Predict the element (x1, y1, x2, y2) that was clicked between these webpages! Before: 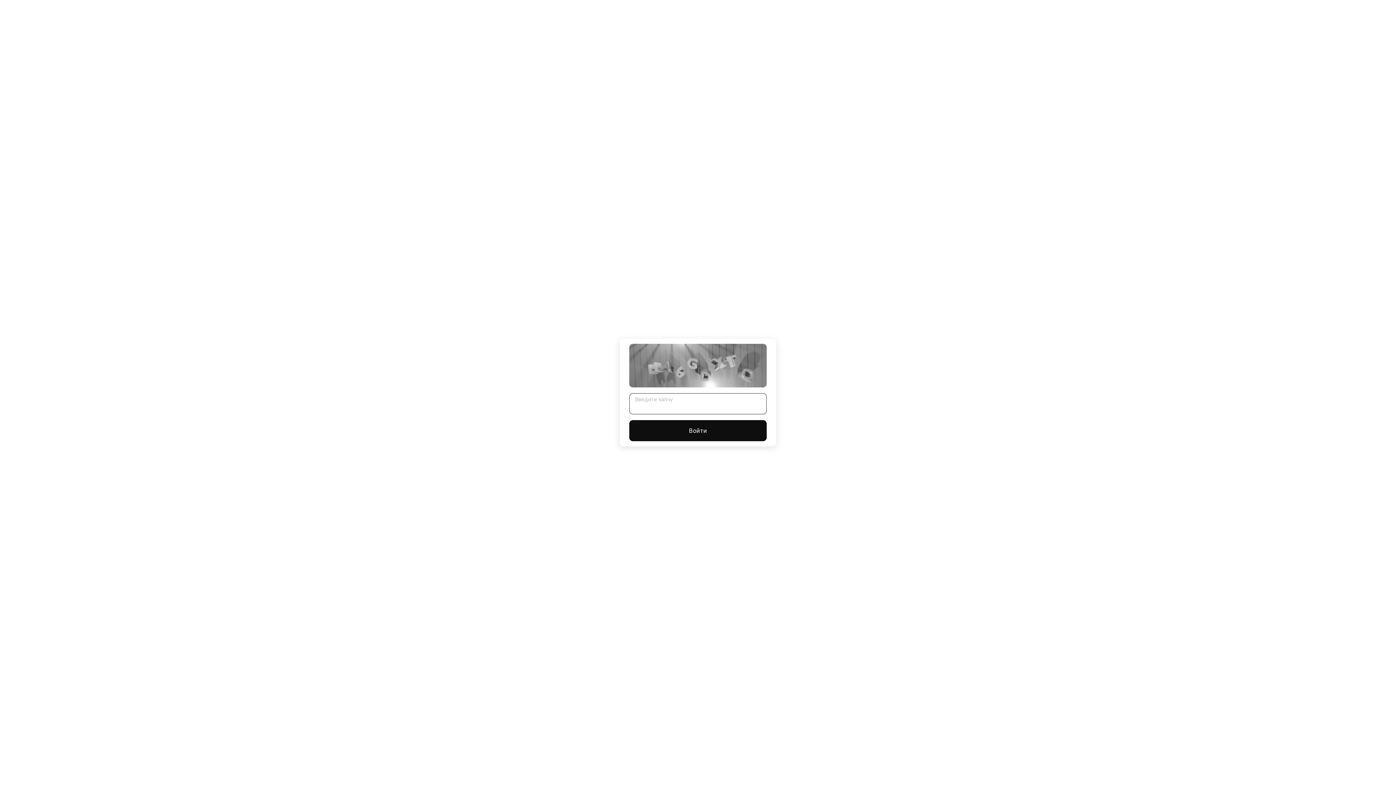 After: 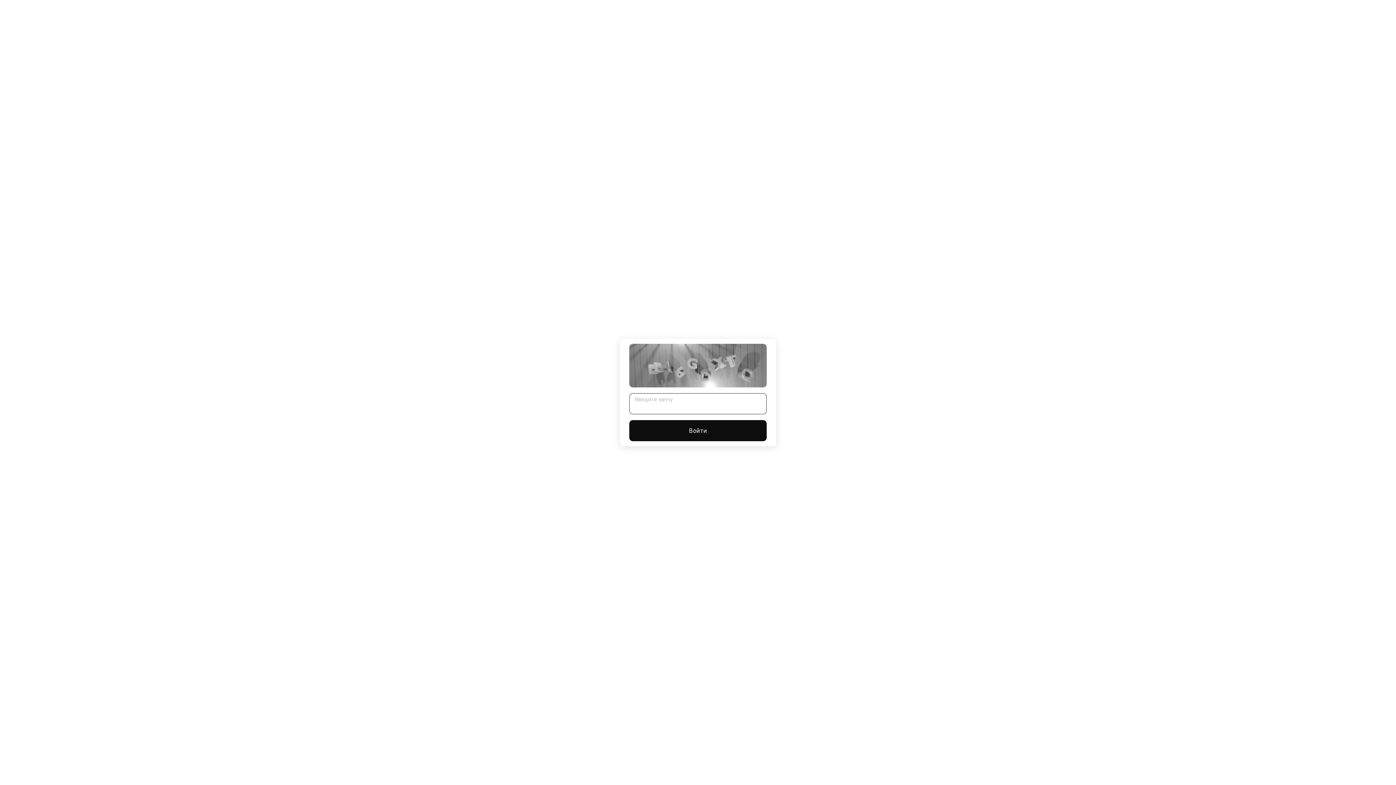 Action: label: Войти bbox: (629, 420, 766, 441)